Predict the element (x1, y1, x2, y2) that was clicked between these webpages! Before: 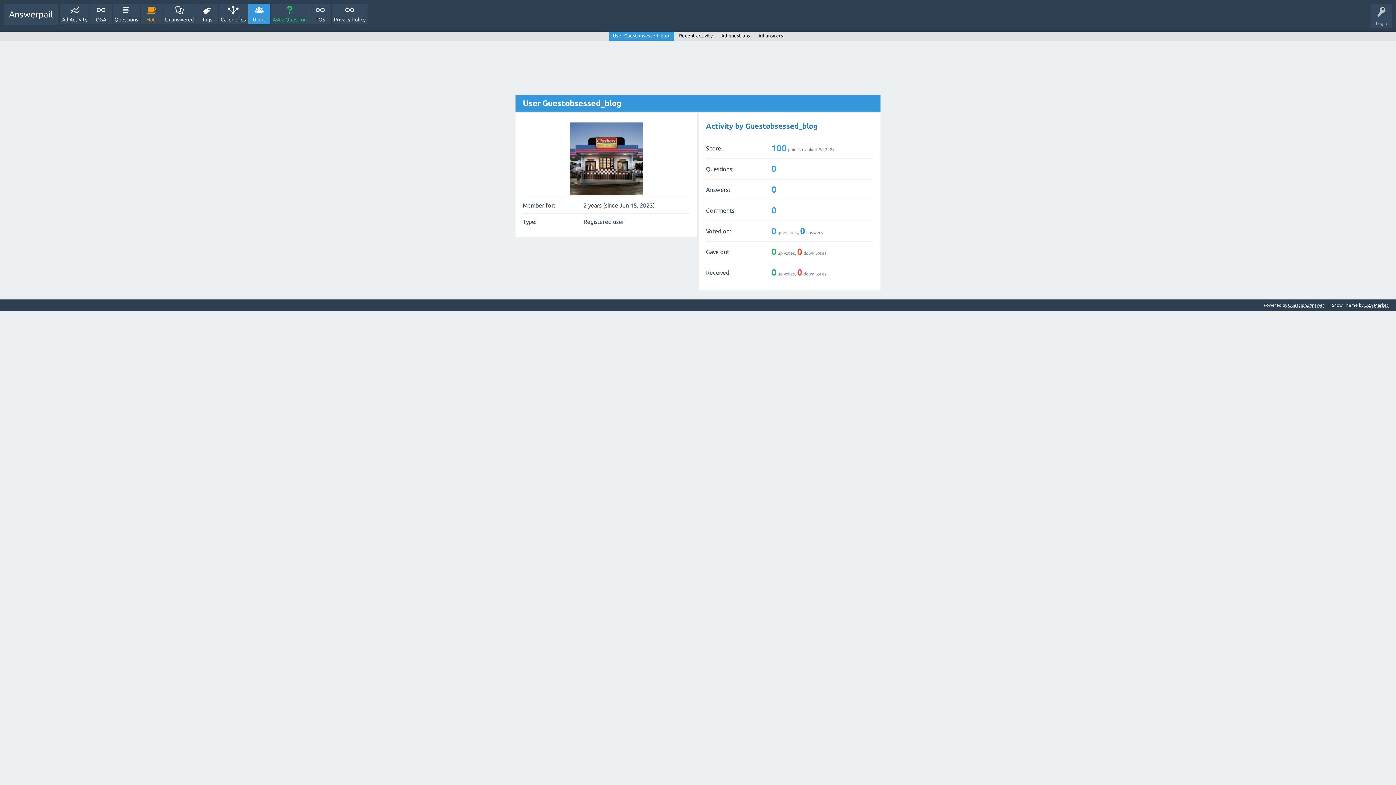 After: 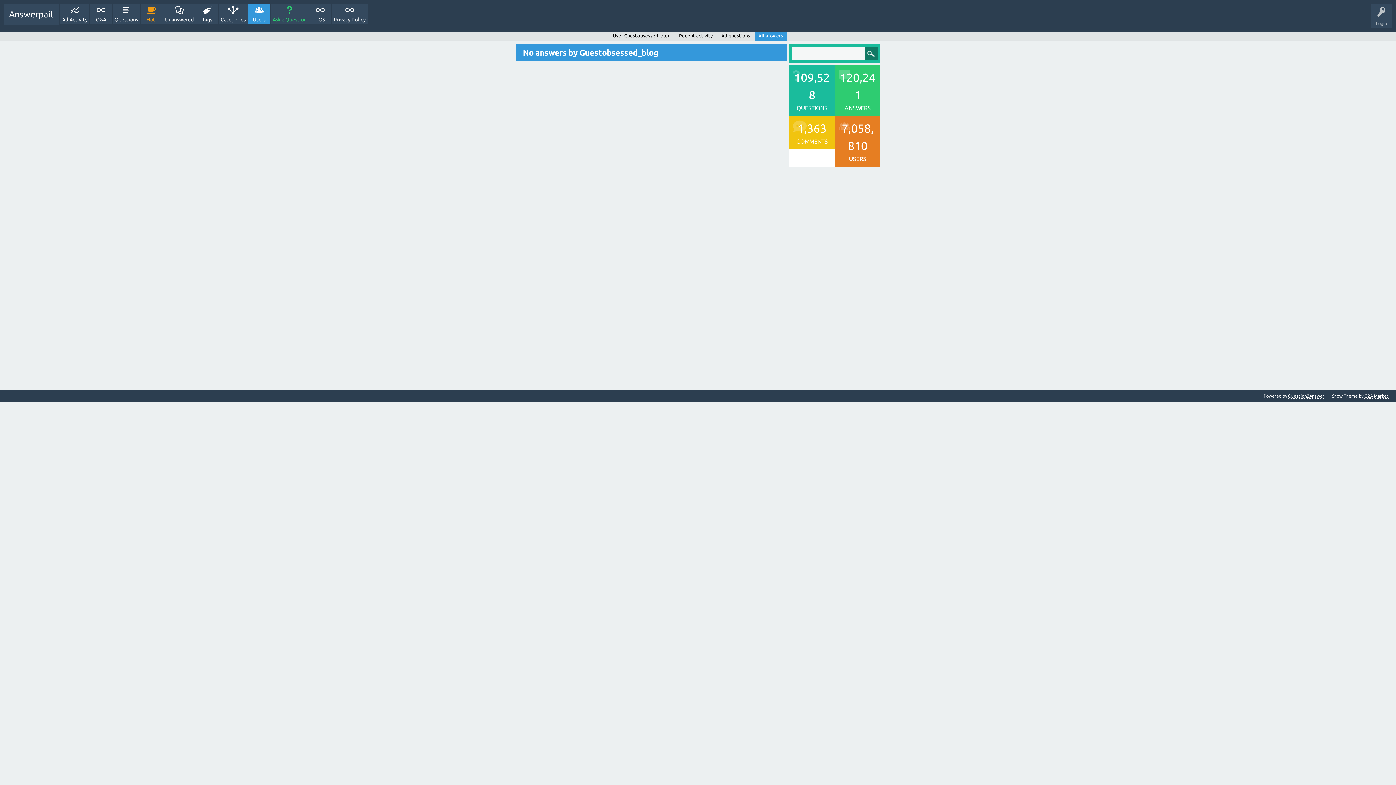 Action: bbox: (754, 31, 786, 40) label: All answers